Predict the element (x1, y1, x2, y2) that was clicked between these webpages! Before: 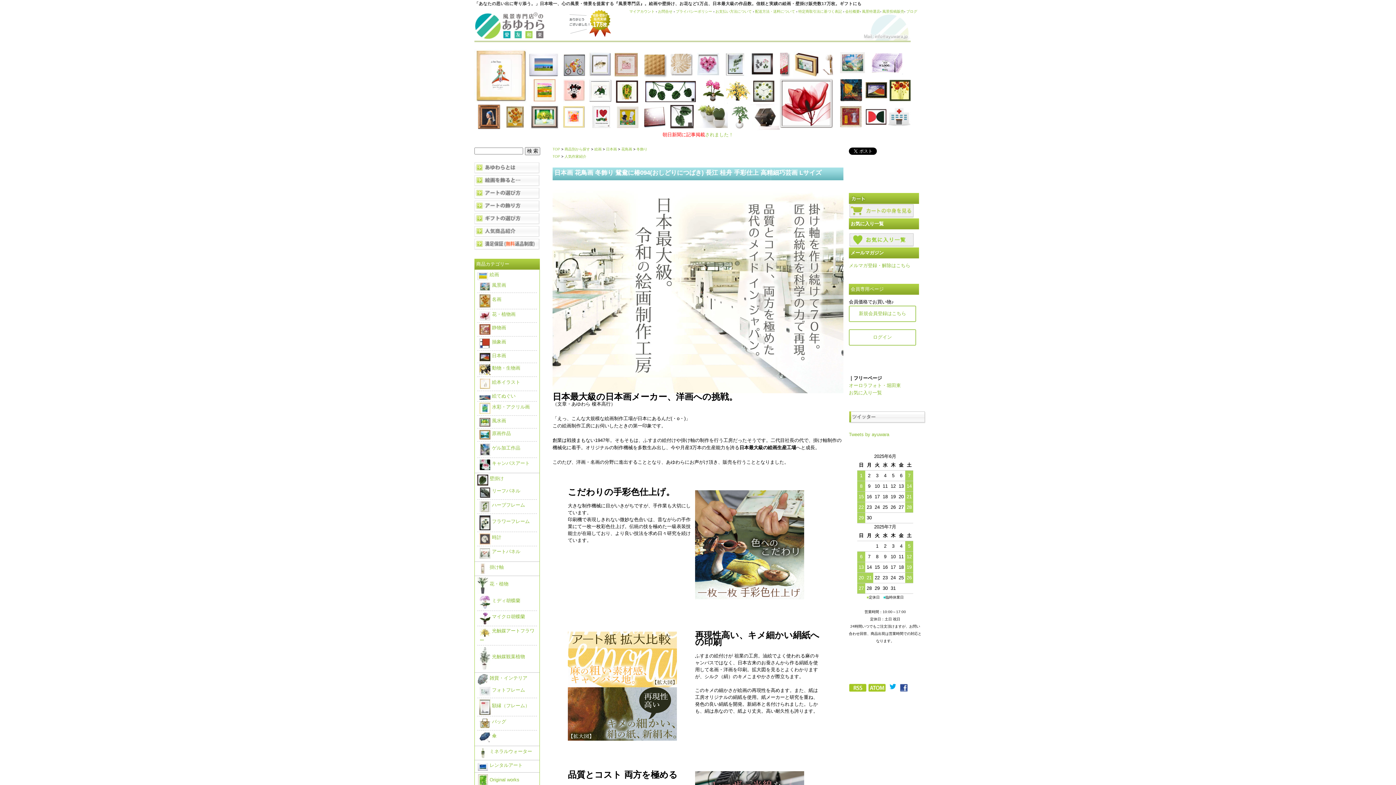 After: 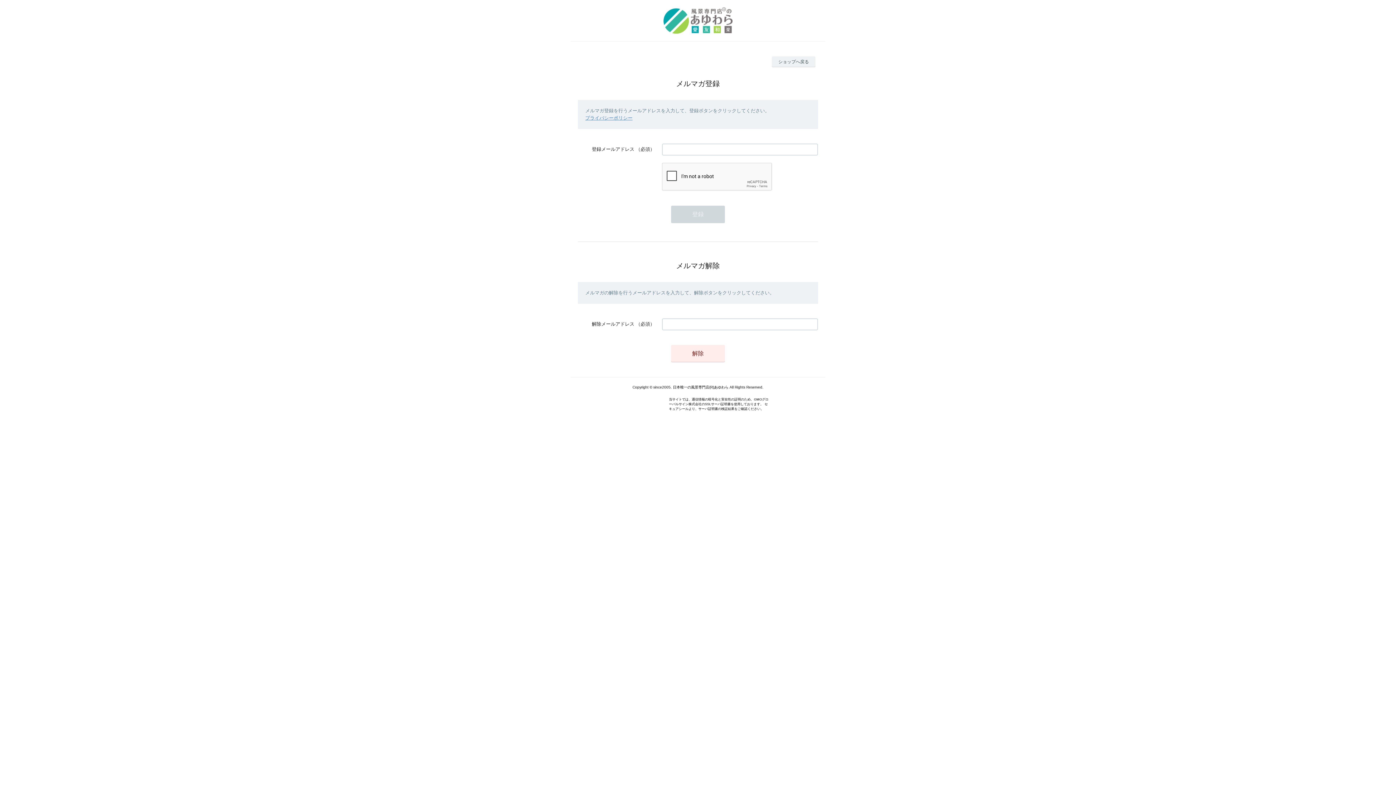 Action: label: メルマガ登録・解除はこちら bbox: (849, 262, 910, 268)